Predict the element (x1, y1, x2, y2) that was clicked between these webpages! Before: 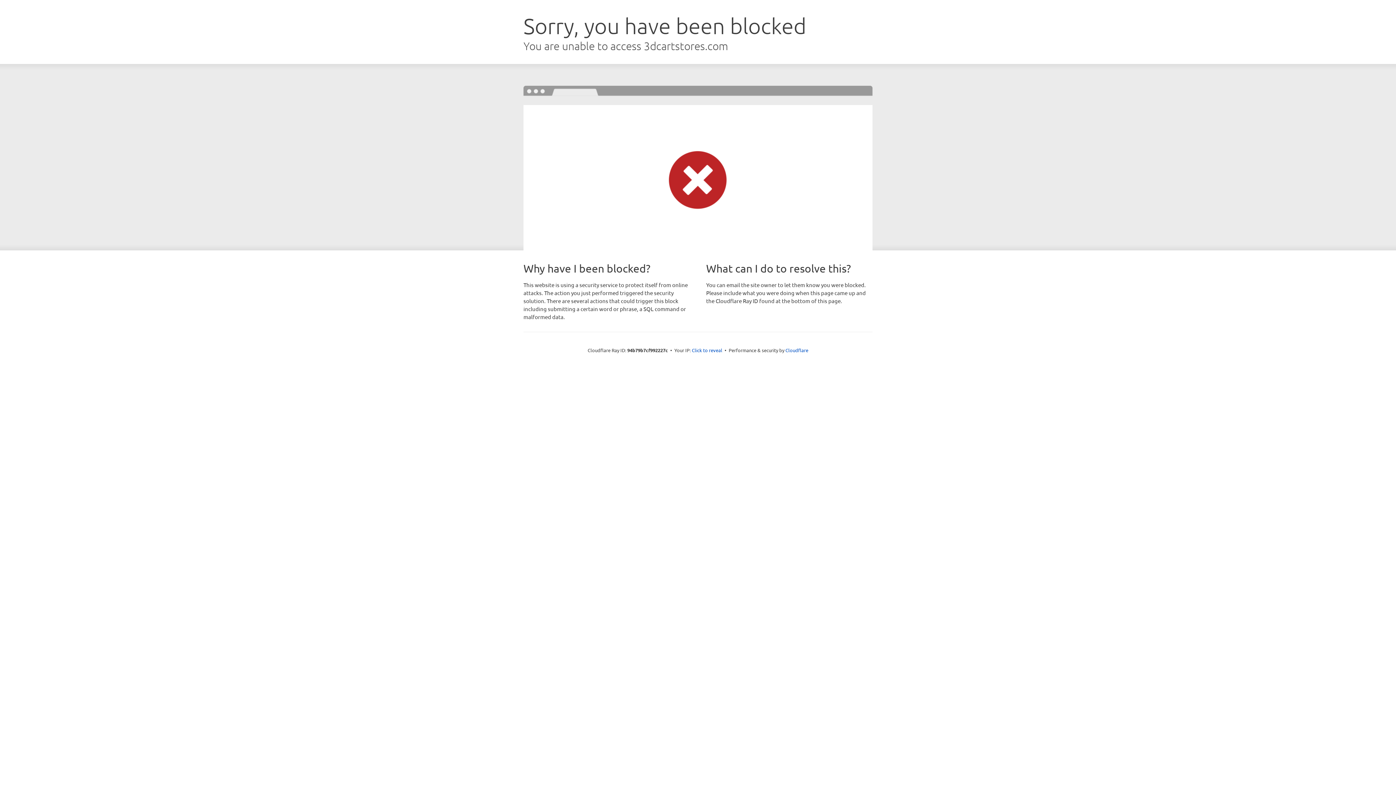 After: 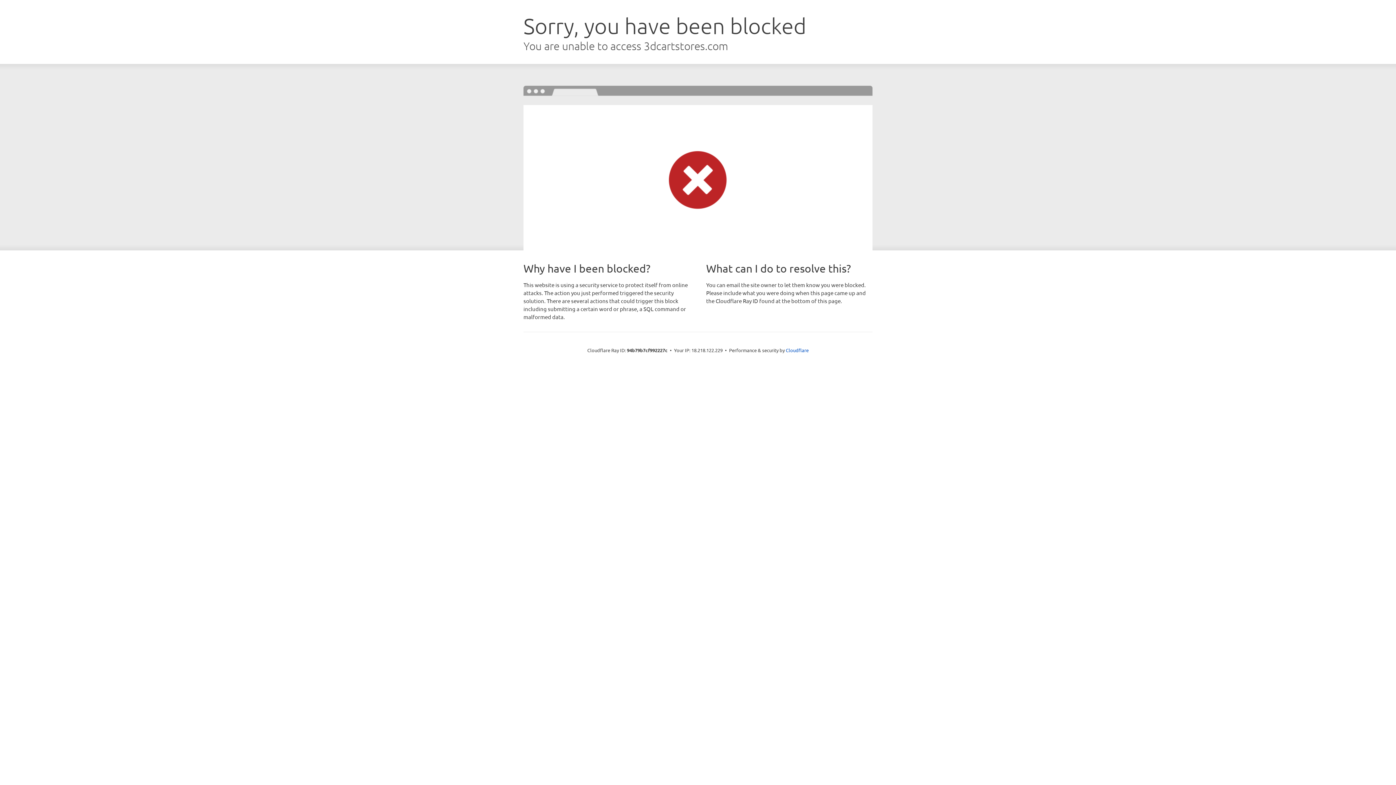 Action: bbox: (692, 346, 722, 353) label: Click to reveal